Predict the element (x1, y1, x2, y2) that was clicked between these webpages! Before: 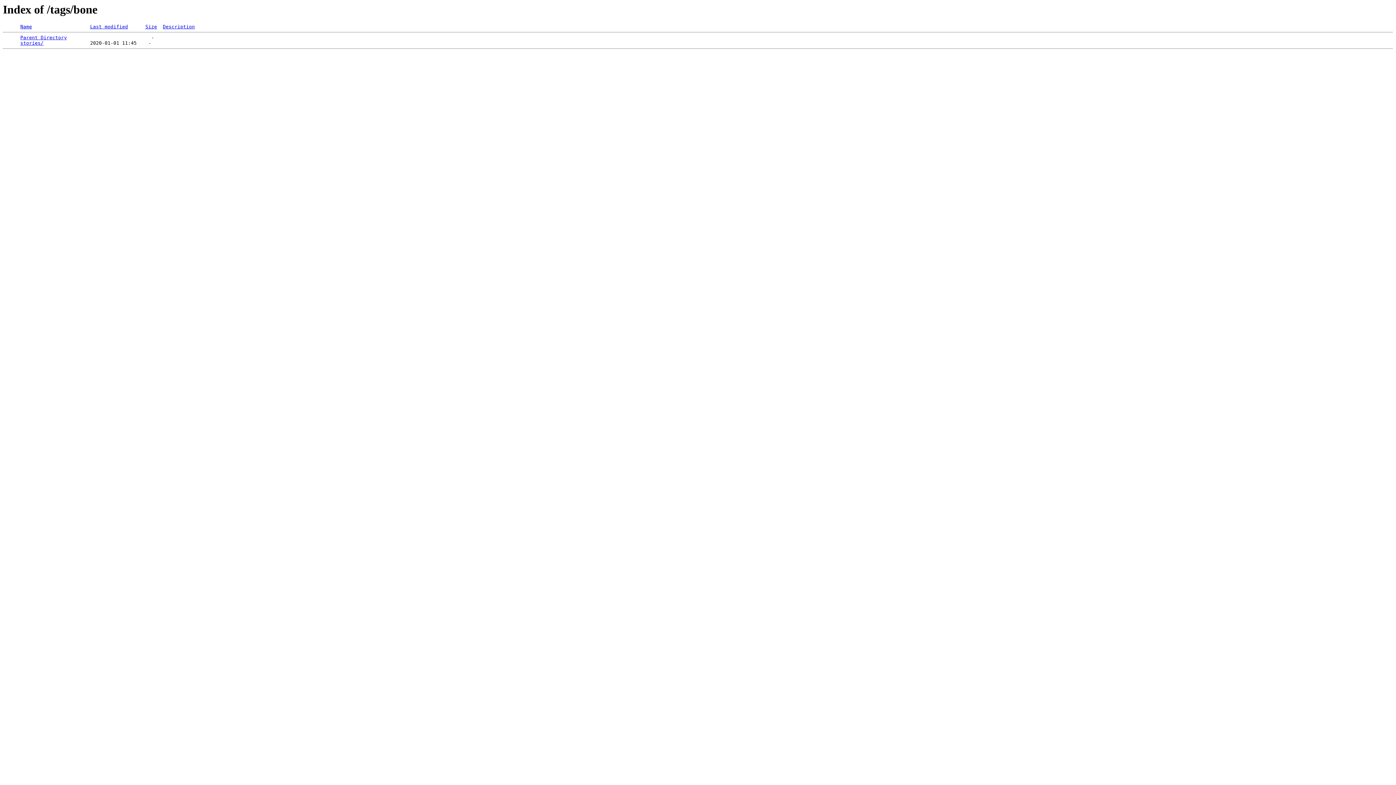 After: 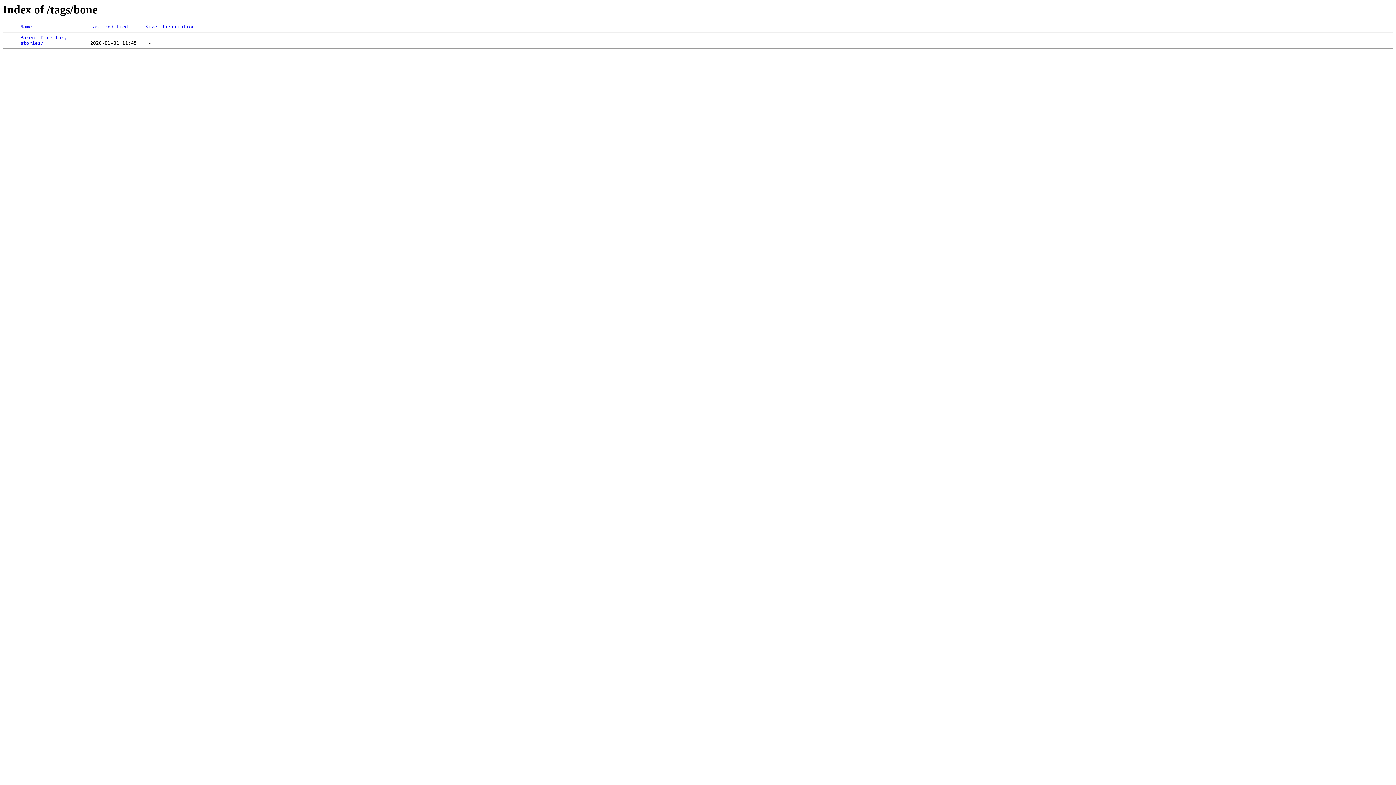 Action: bbox: (20, 24, 32, 29) label: Name